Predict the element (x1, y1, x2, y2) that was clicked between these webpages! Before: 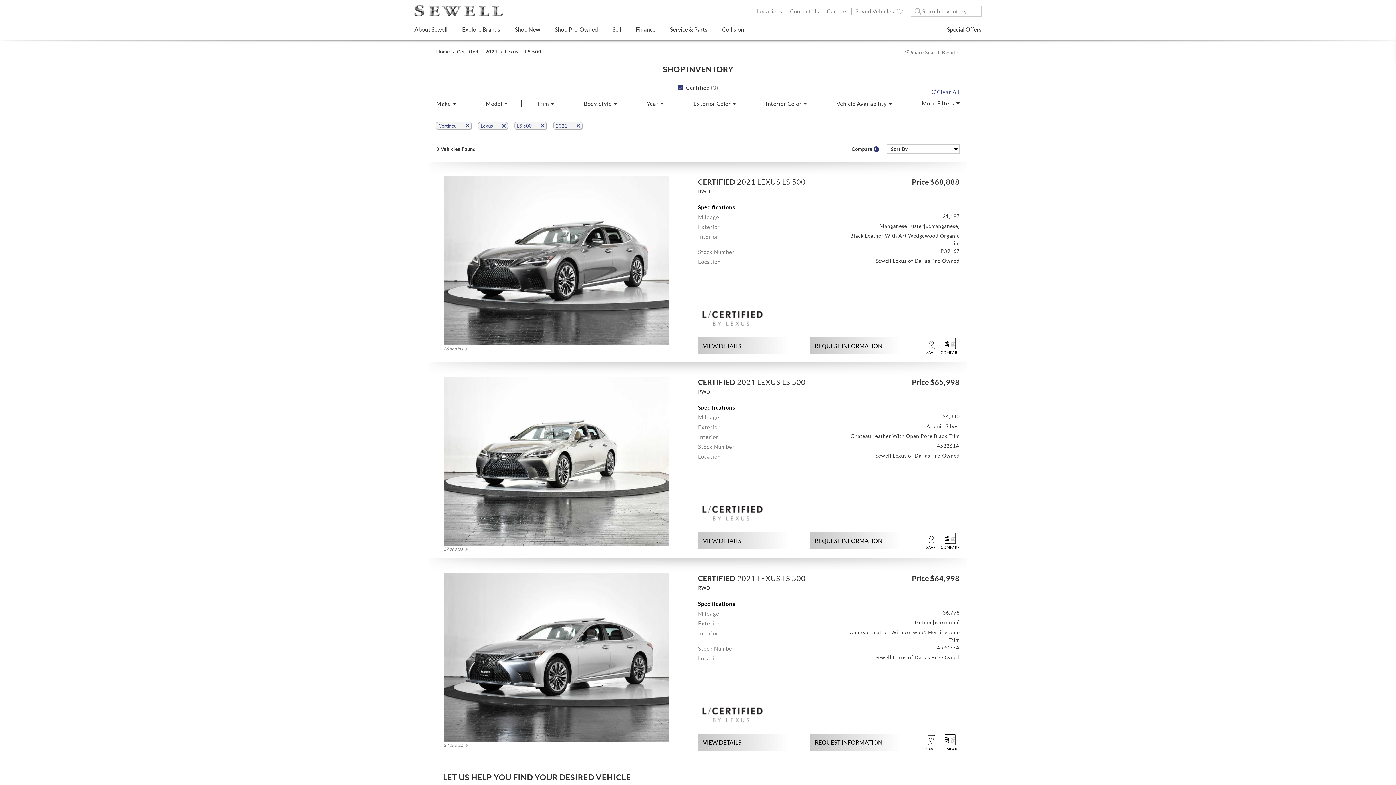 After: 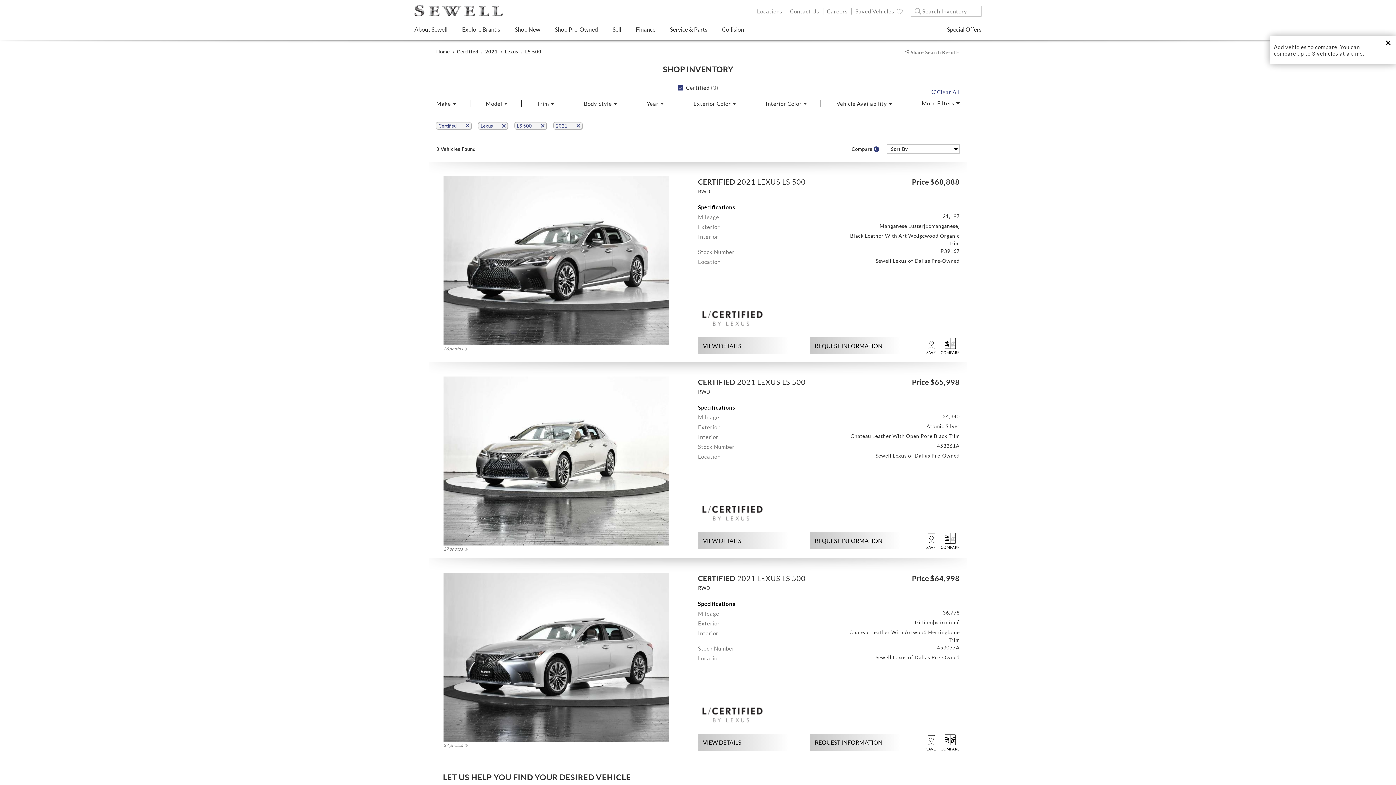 Action: label: Compare certified 2021 Lexus LS 500 RWD VIN JTHD51FF4M5014849 bbox: (937, 730, 959, 751)